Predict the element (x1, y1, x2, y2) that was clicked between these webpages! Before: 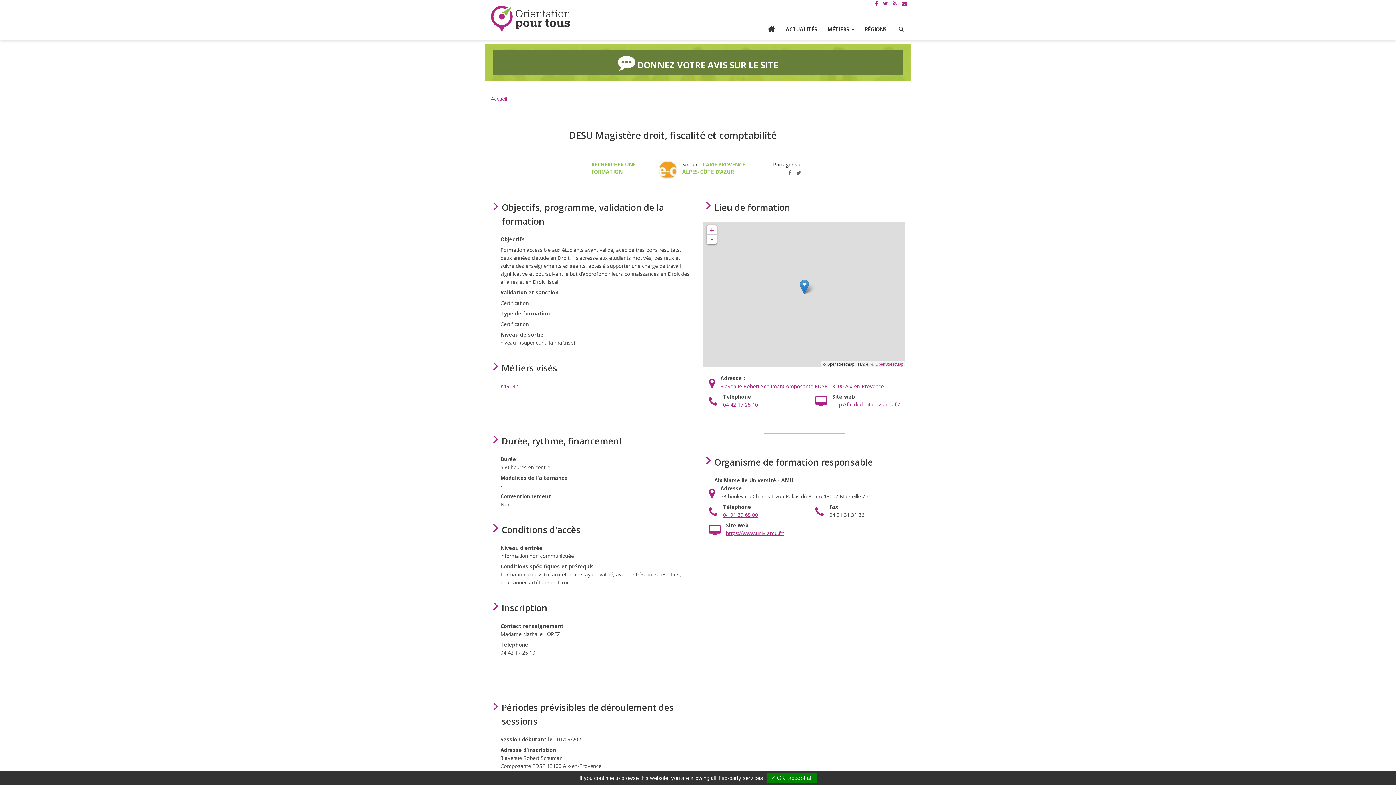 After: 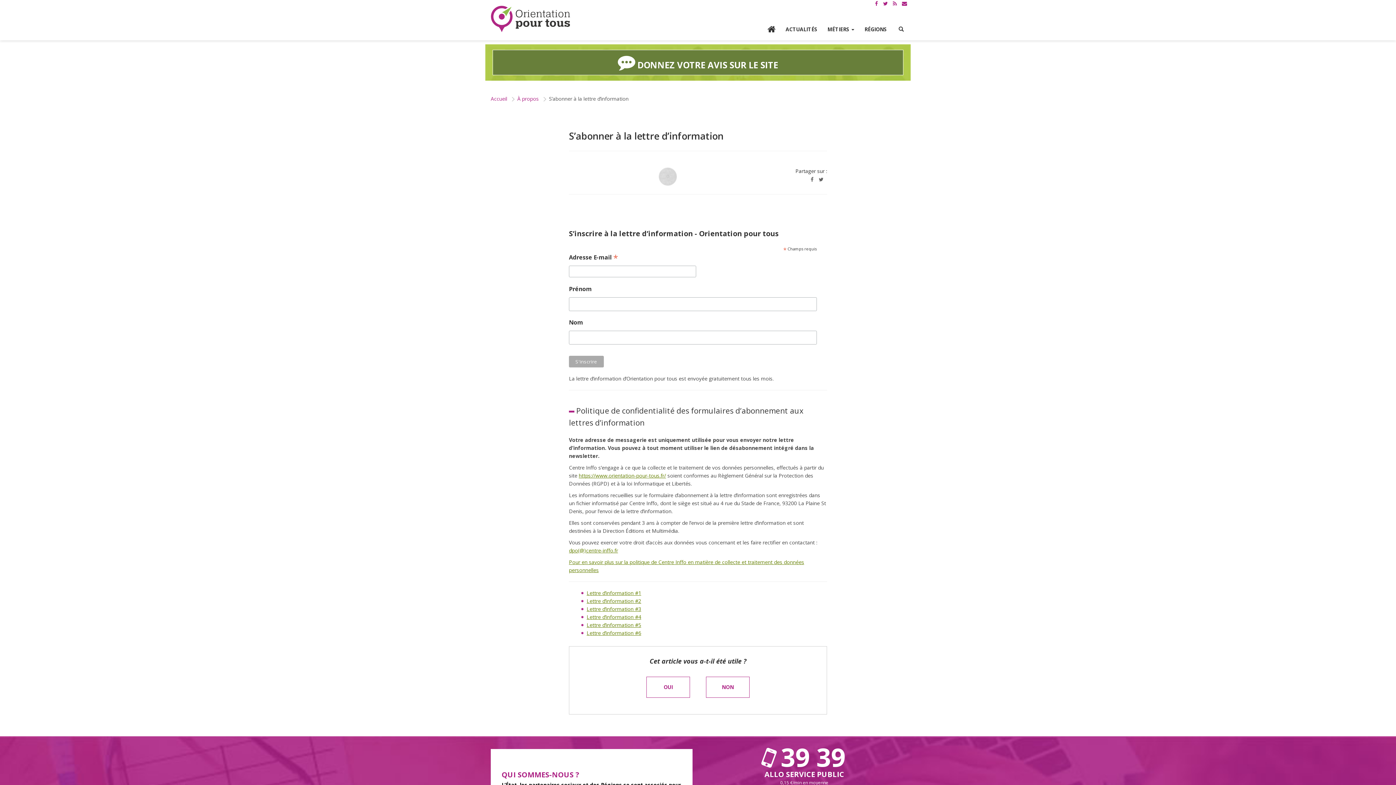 Action: bbox: (900, -1, 909, 8) label: LETTRE D’INFORMATIONES